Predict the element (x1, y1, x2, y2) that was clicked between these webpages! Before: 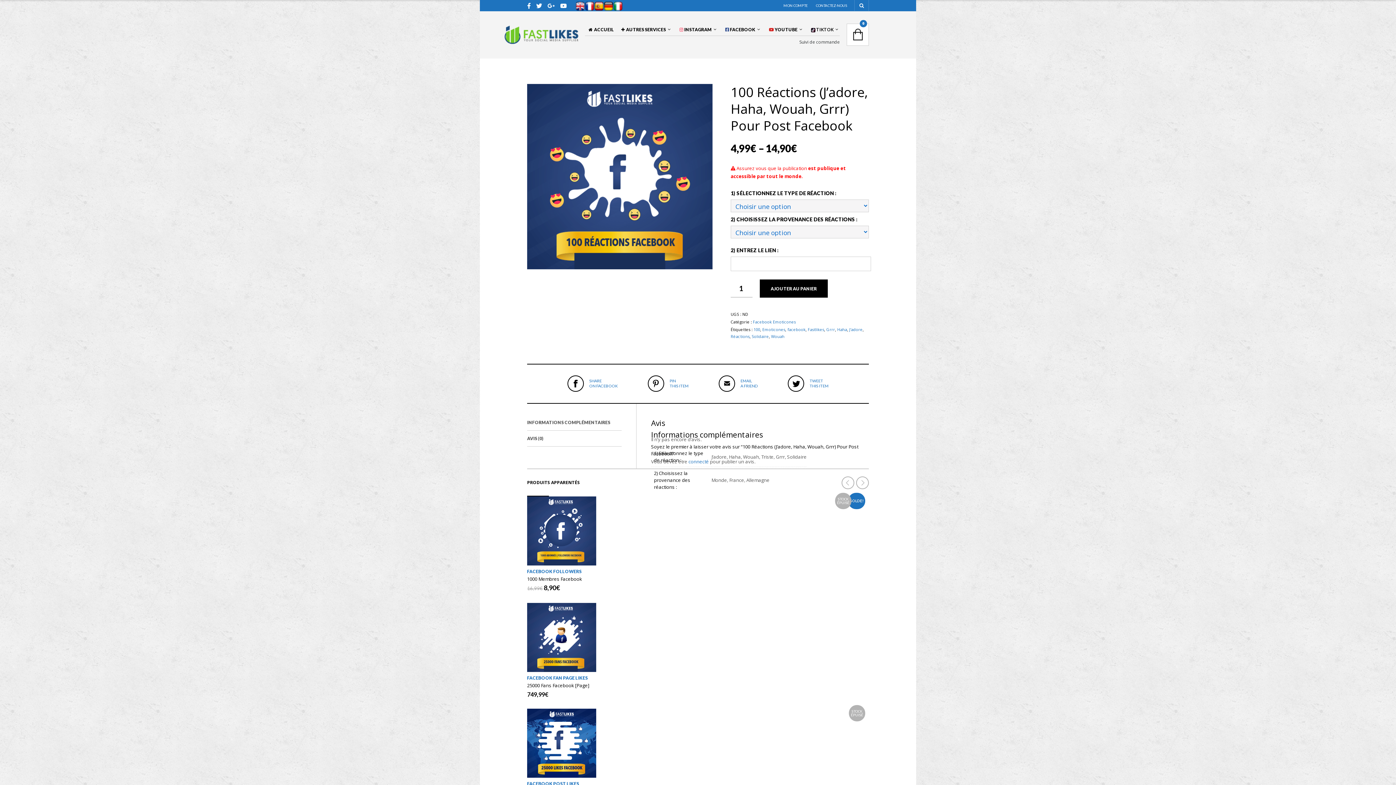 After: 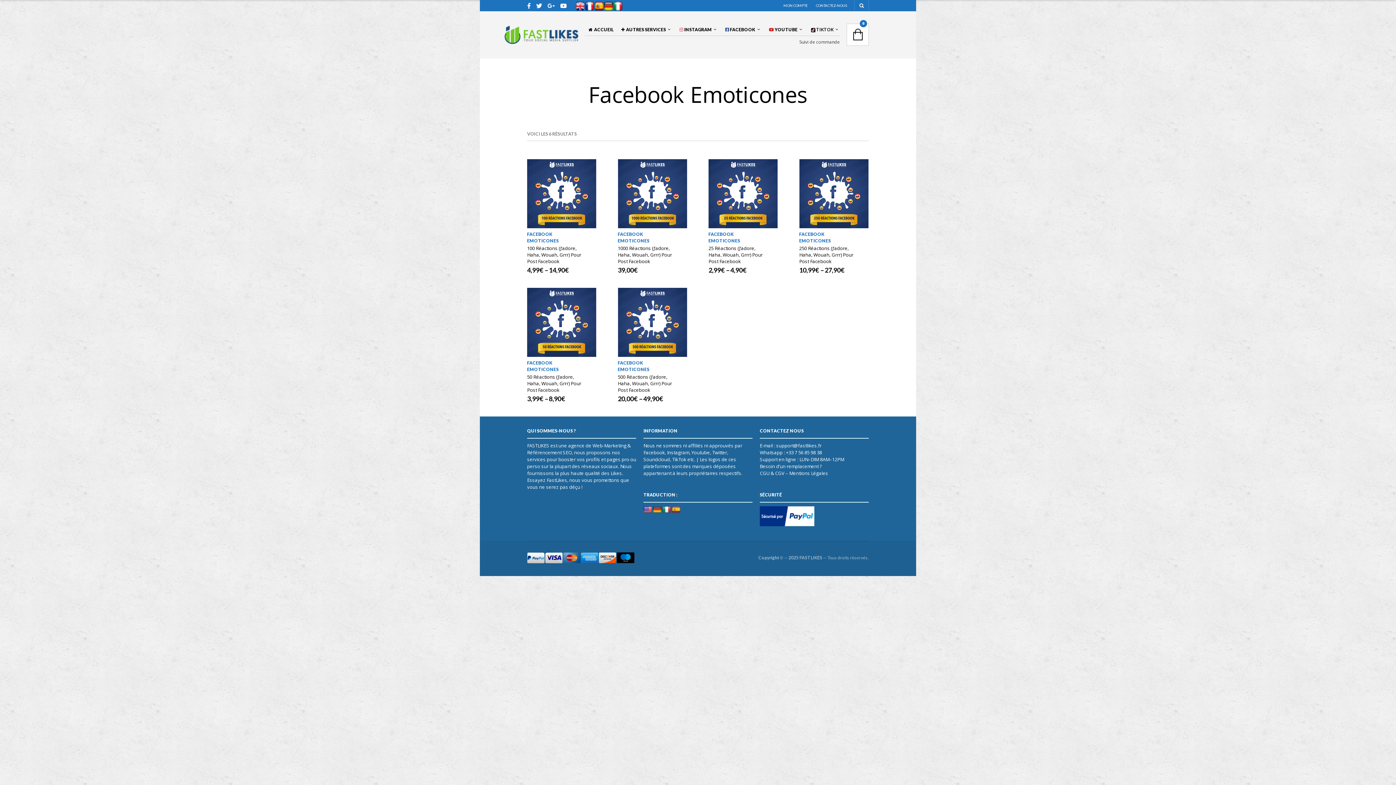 Action: bbox: (753, 319, 796, 324) label: Facebook Emoticones